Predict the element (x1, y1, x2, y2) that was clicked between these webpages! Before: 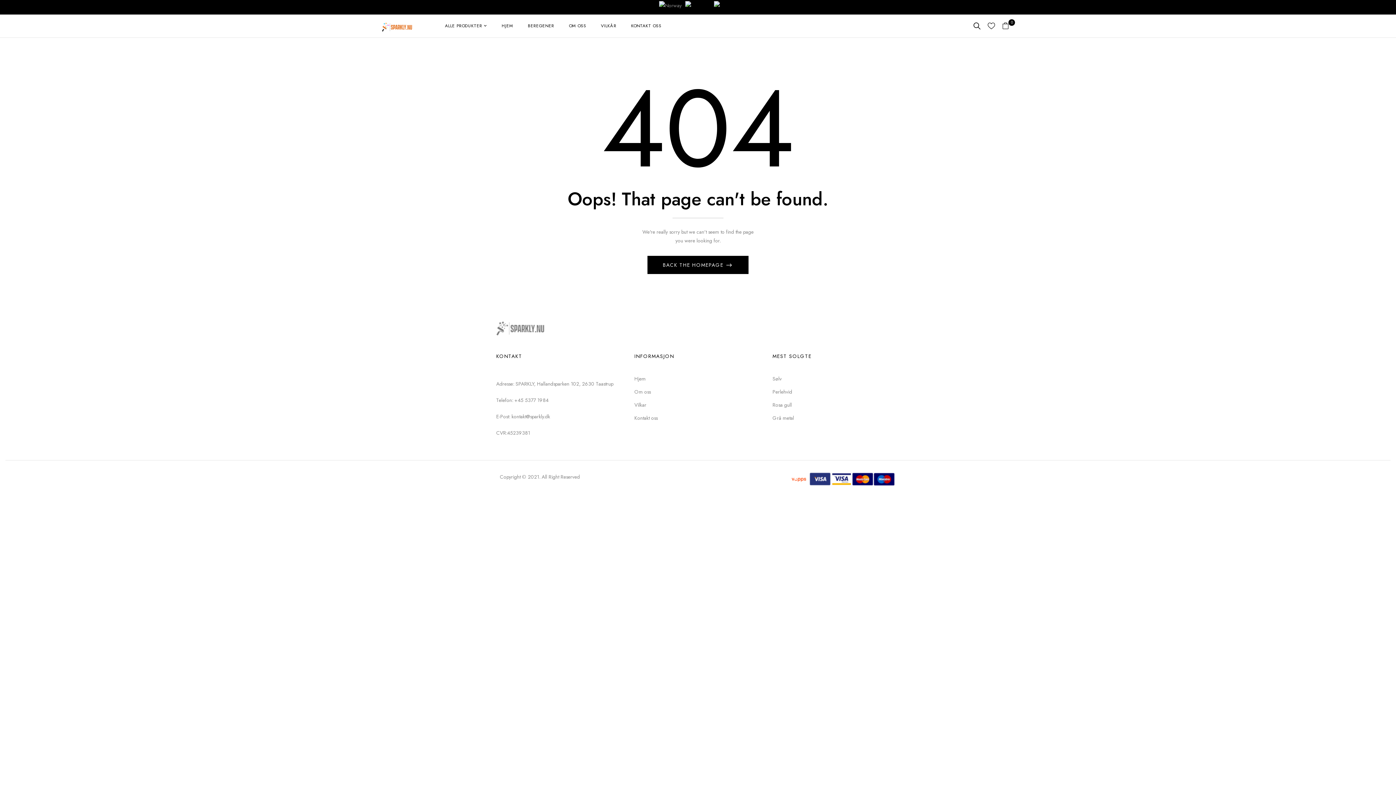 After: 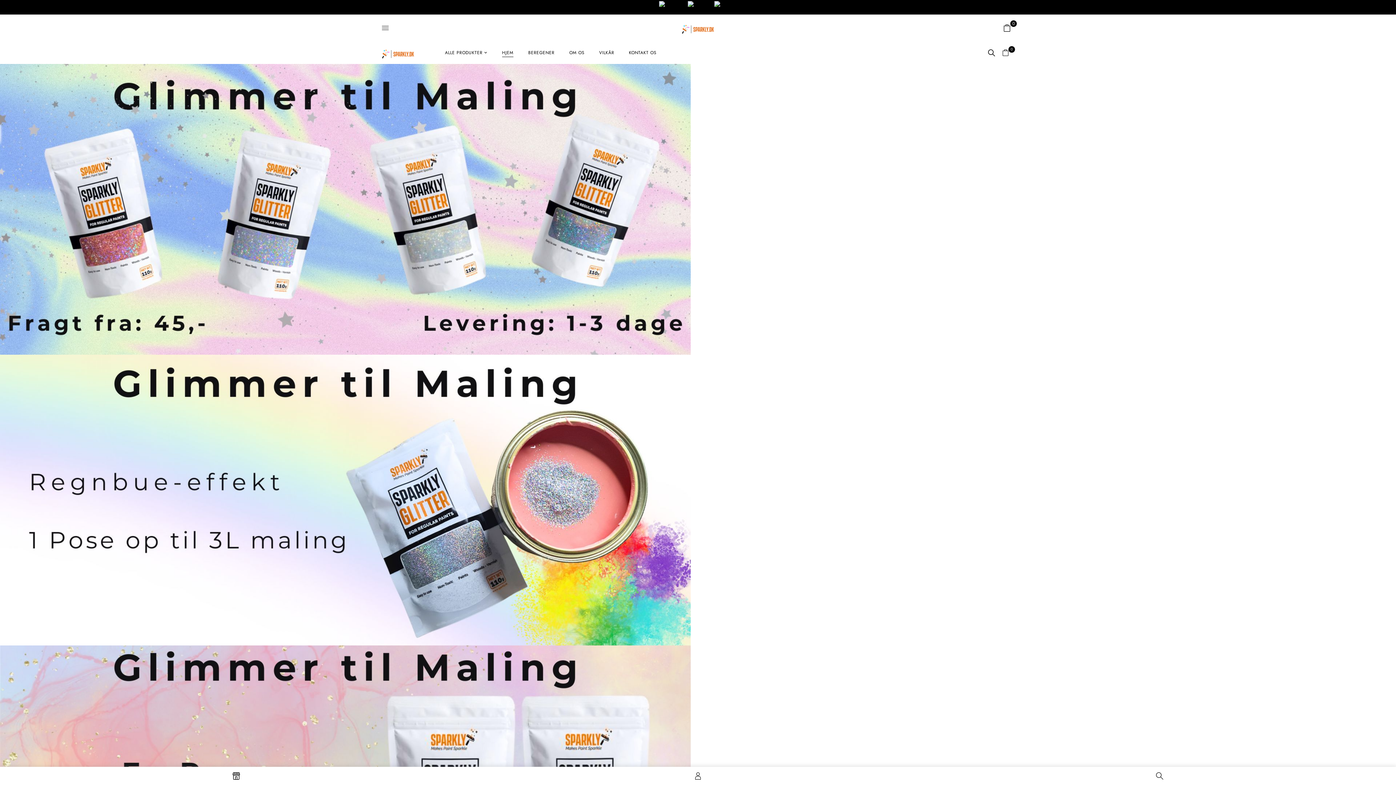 Action: bbox: (685, 1, 710, 9)